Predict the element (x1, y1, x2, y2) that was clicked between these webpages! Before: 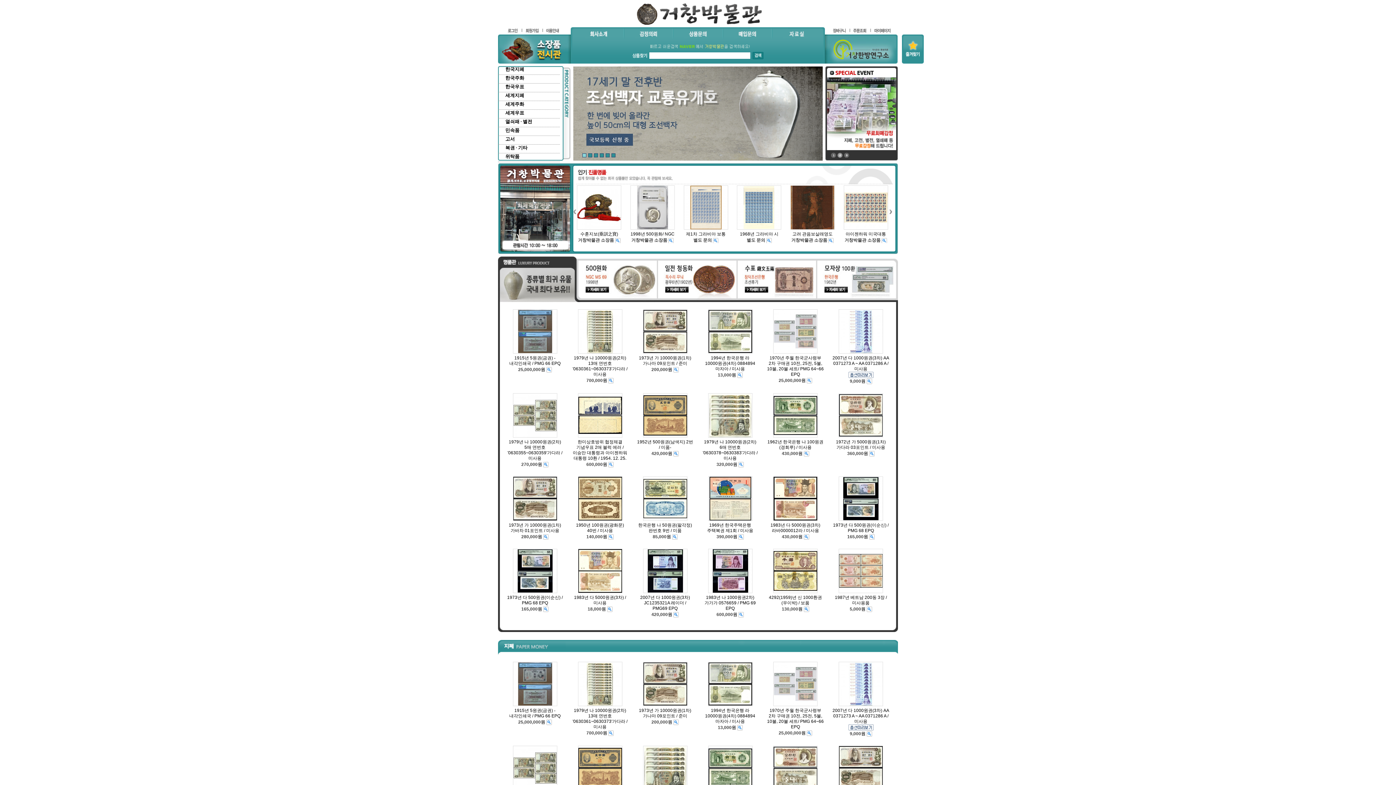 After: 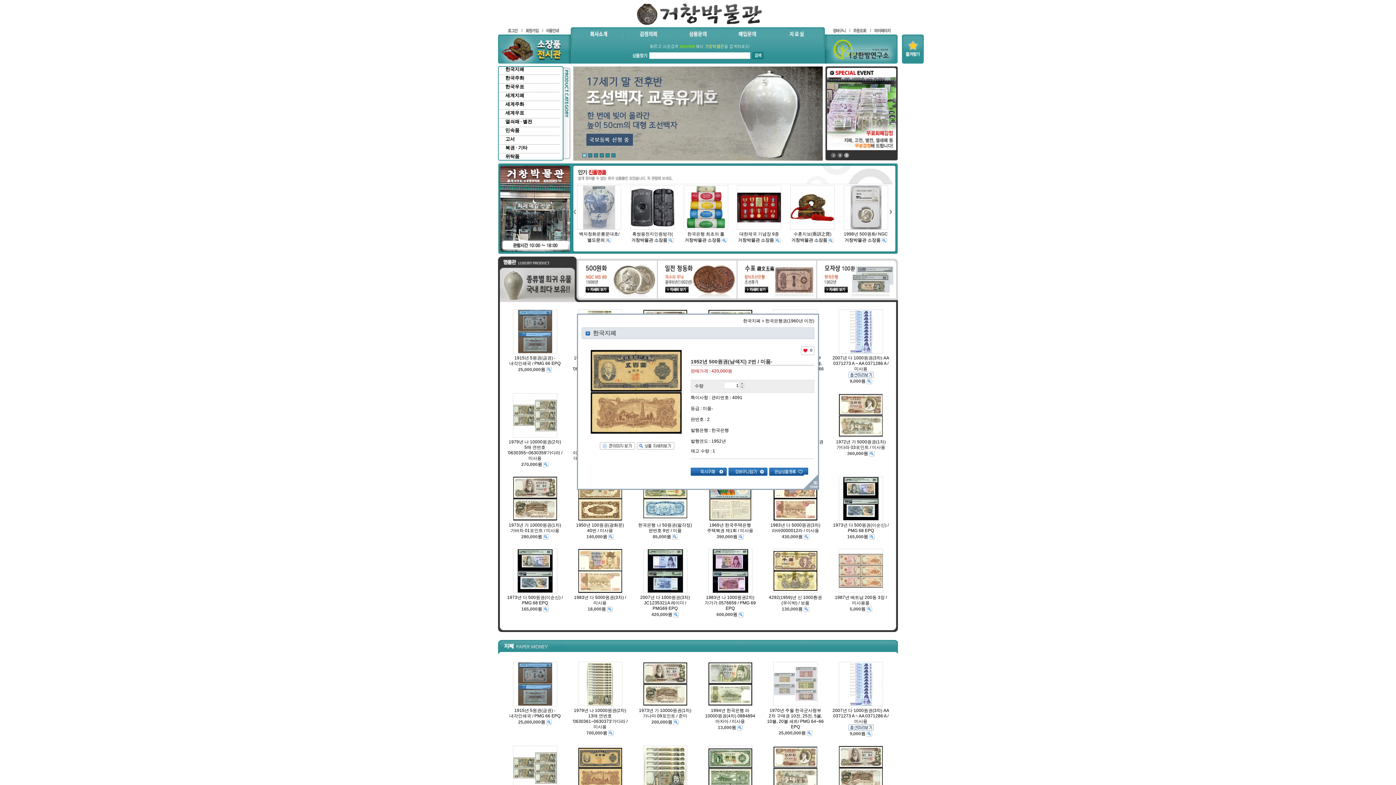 Action: bbox: (673, 451, 678, 456)